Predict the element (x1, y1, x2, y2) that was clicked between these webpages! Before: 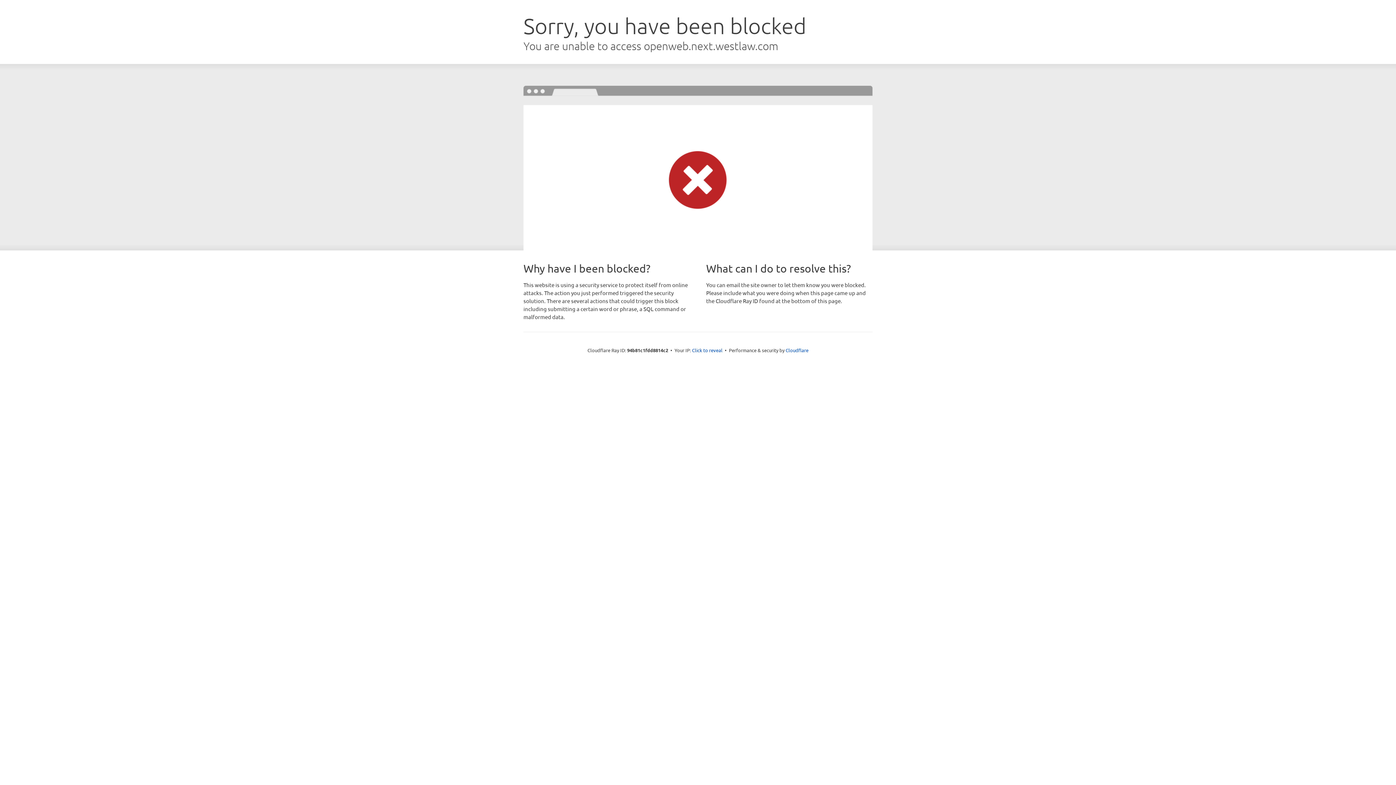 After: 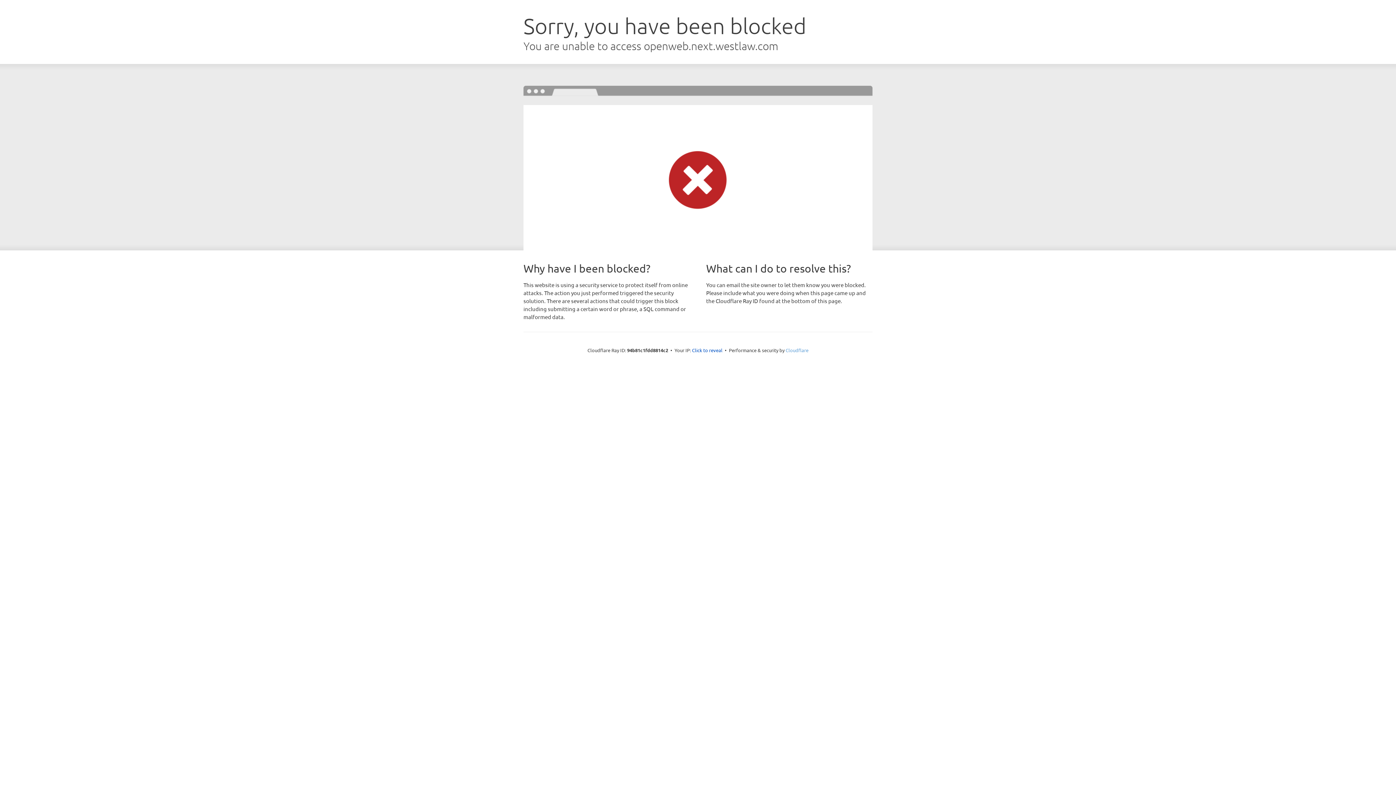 Action: label: Cloudflare bbox: (785, 347, 808, 353)